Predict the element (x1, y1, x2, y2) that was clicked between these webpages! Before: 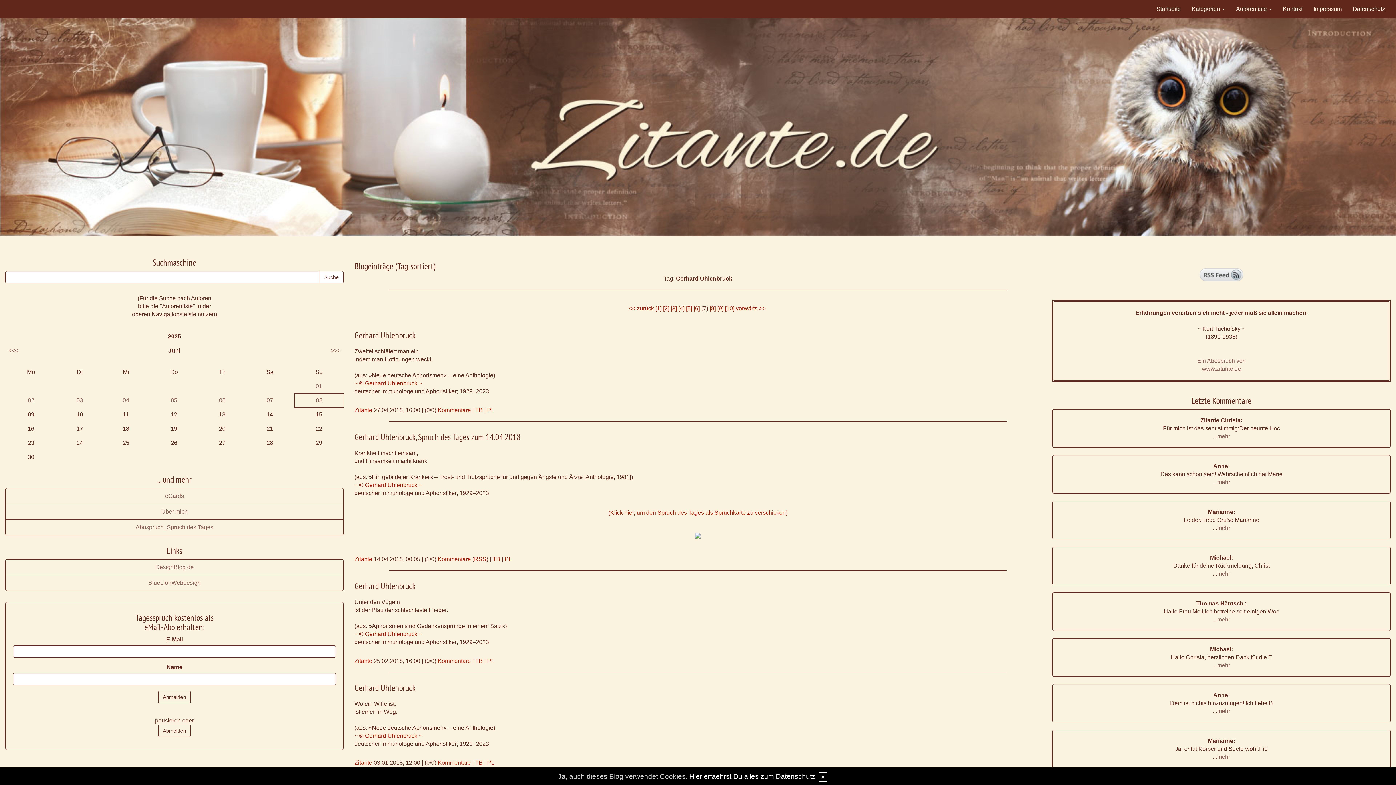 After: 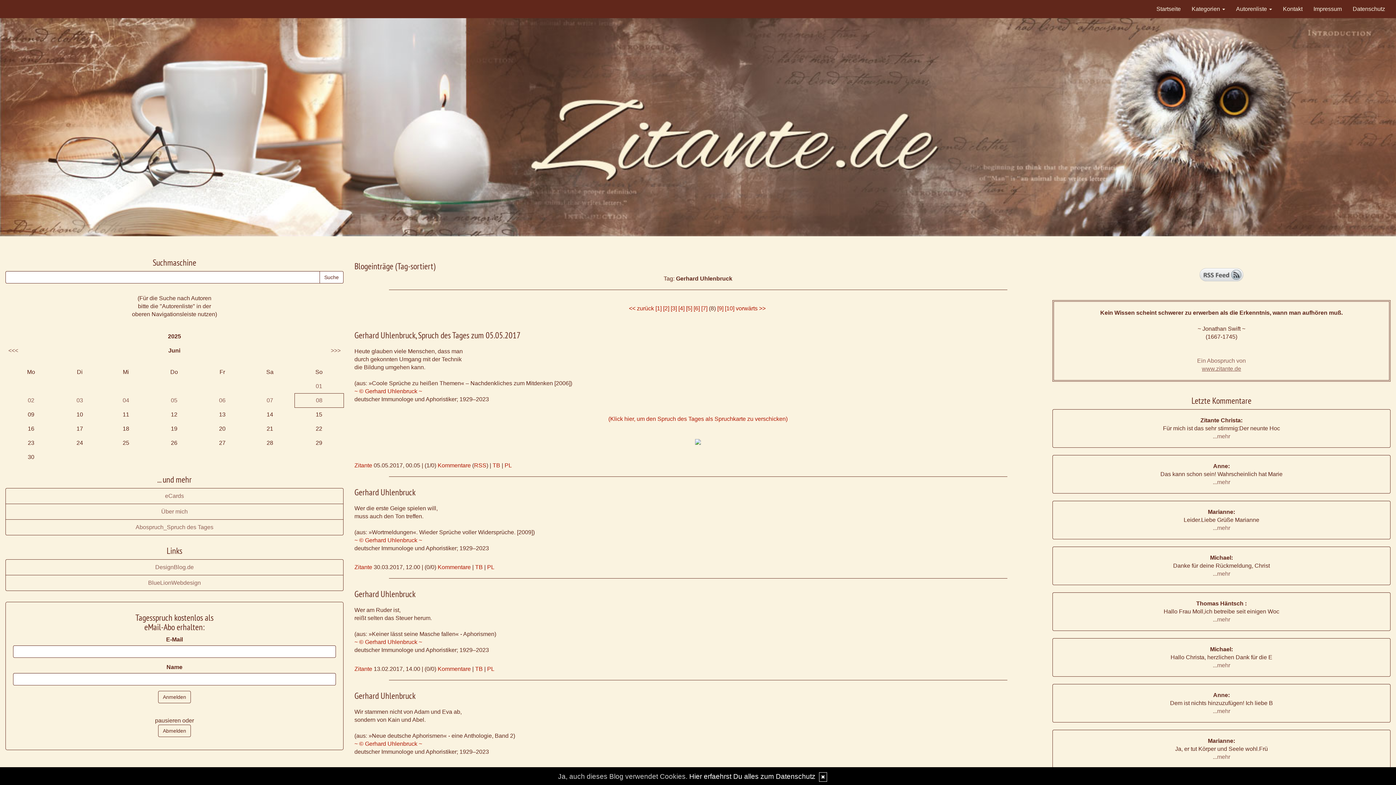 Action: bbox: (736, 305, 765, 311) label: vorwärts >>